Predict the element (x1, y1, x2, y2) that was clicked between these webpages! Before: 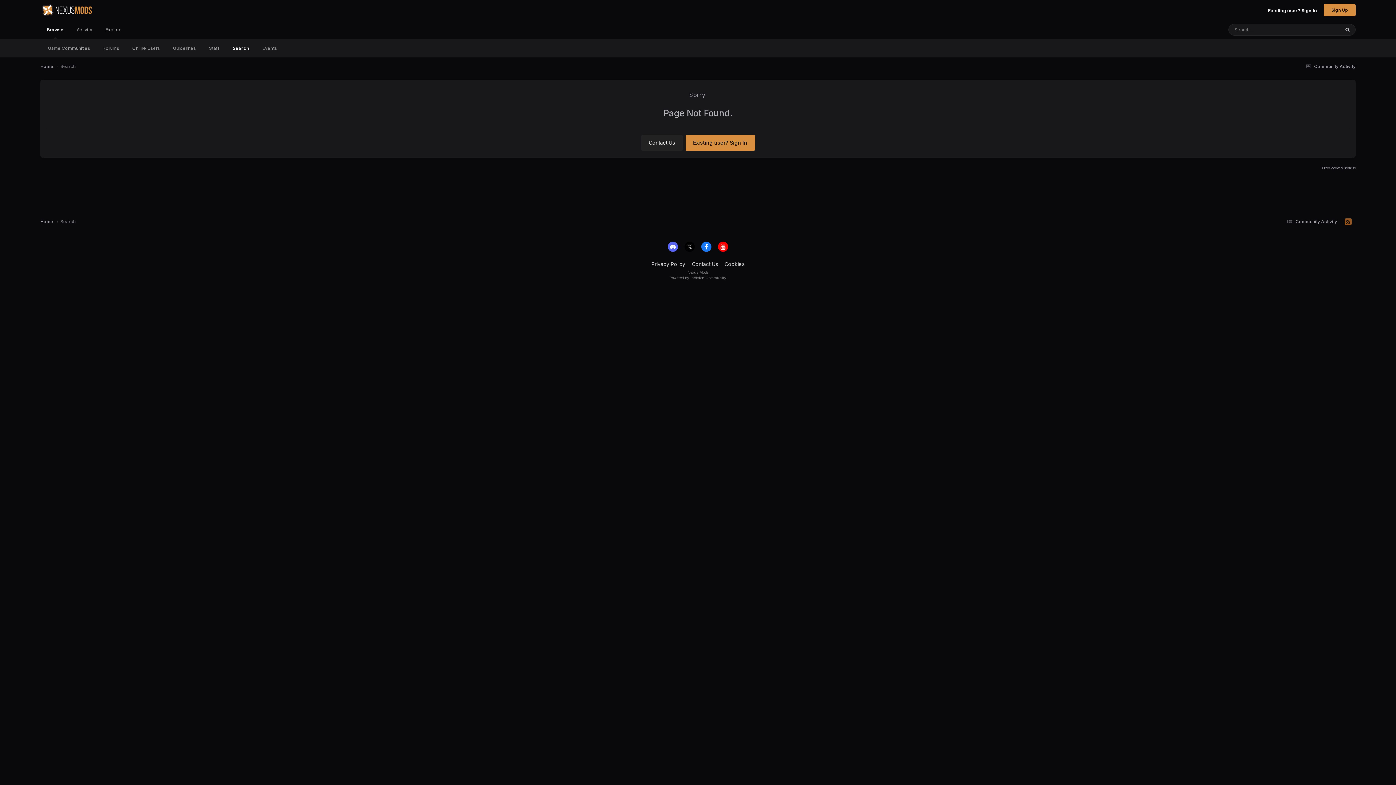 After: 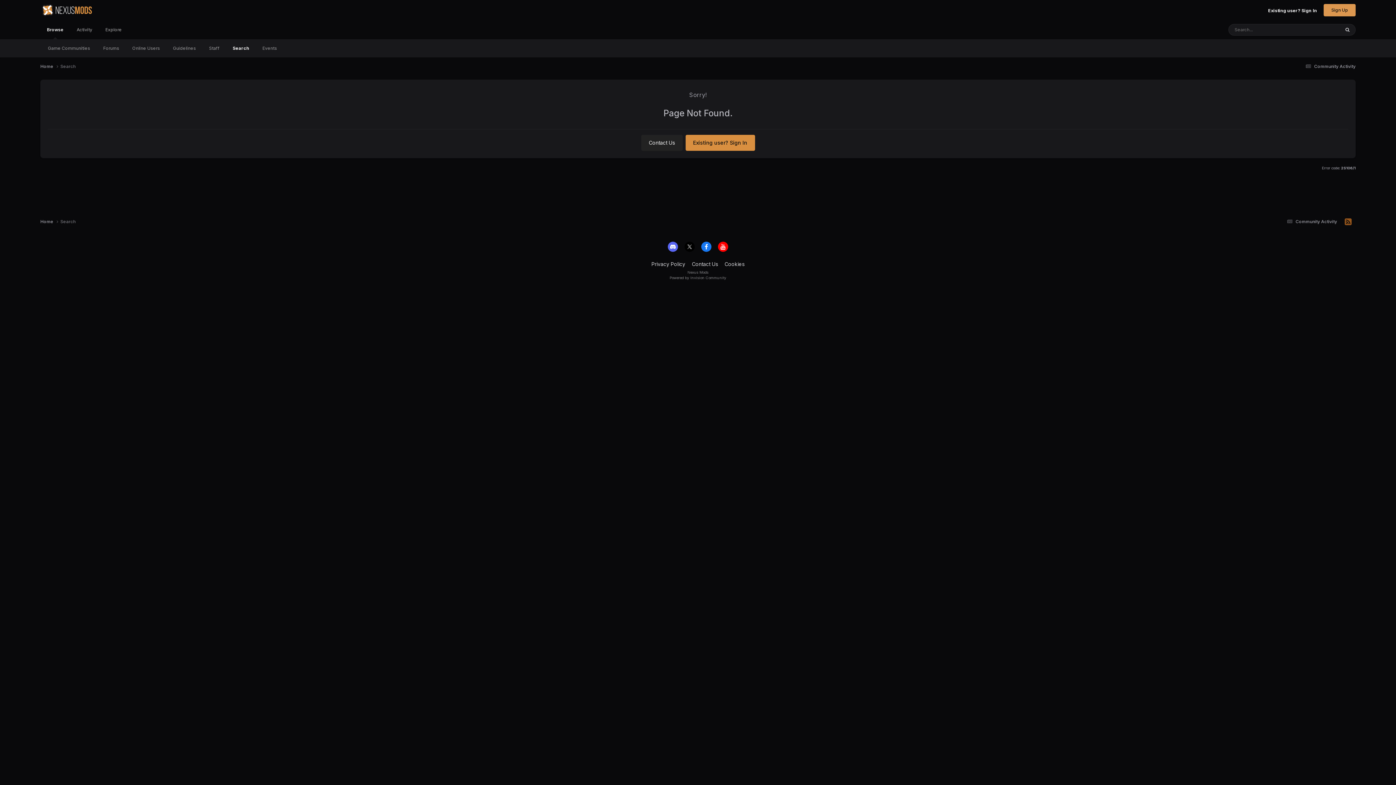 Action: bbox: (1324, 4, 1356, 16) label: Sign Up